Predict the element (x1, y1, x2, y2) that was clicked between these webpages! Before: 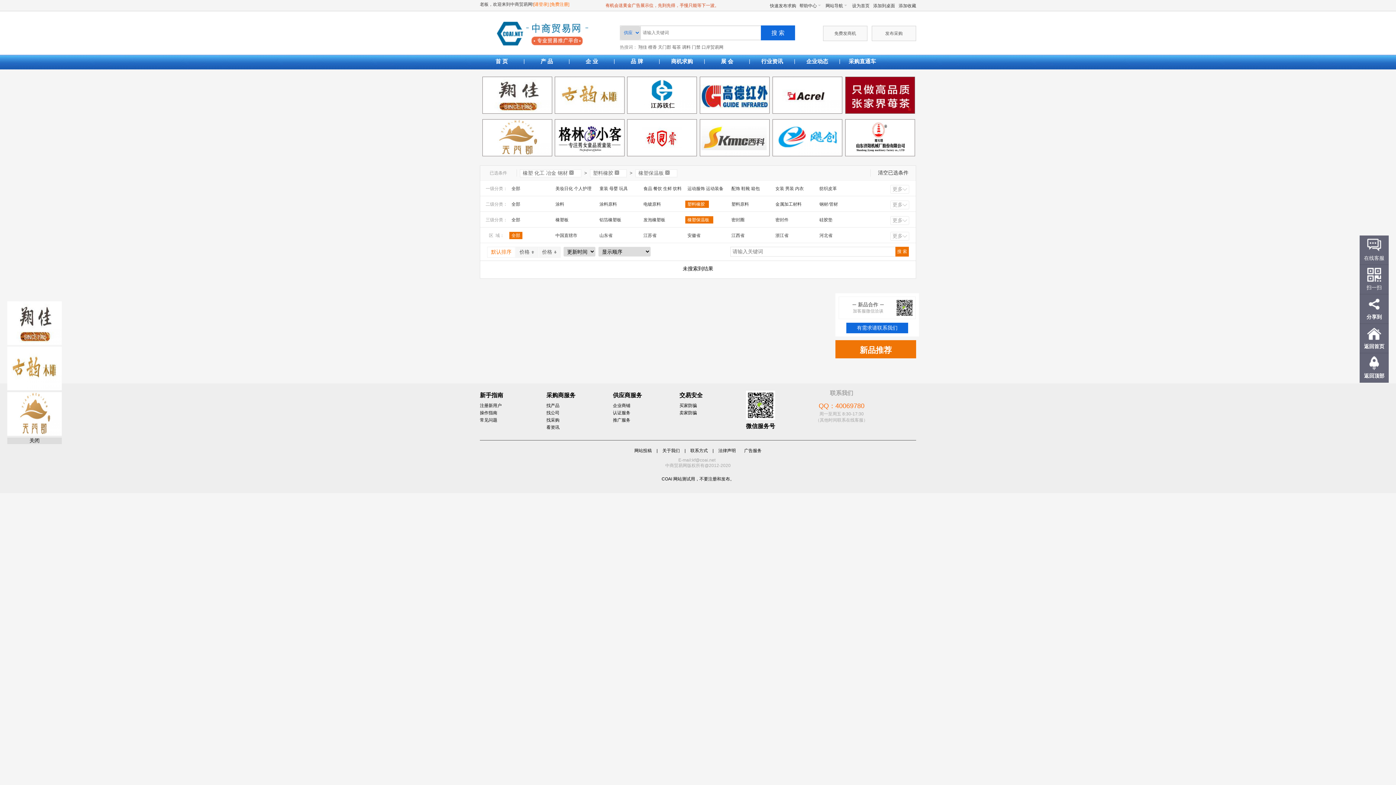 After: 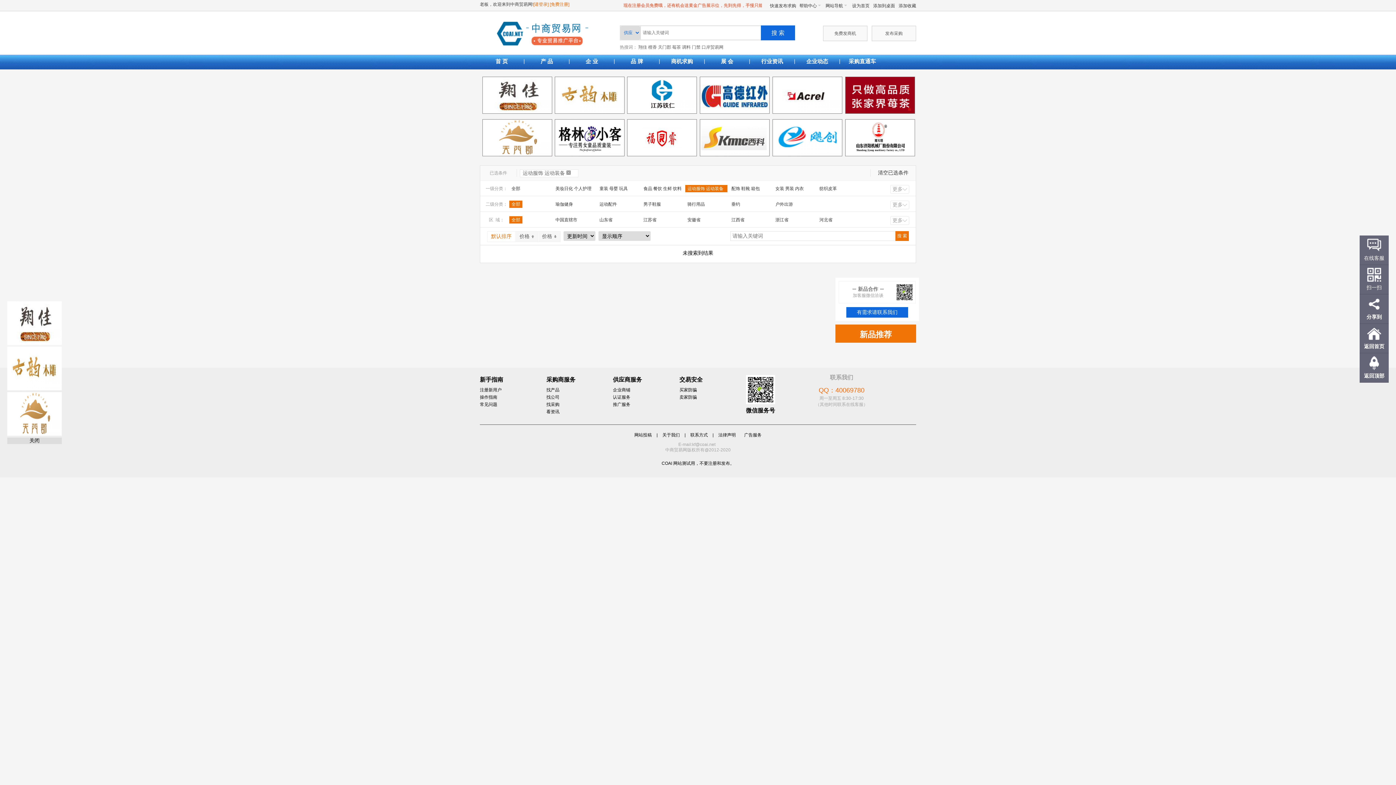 Action: label: 运动服饰 运动装备 bbox: (685, 185, 727, 192)